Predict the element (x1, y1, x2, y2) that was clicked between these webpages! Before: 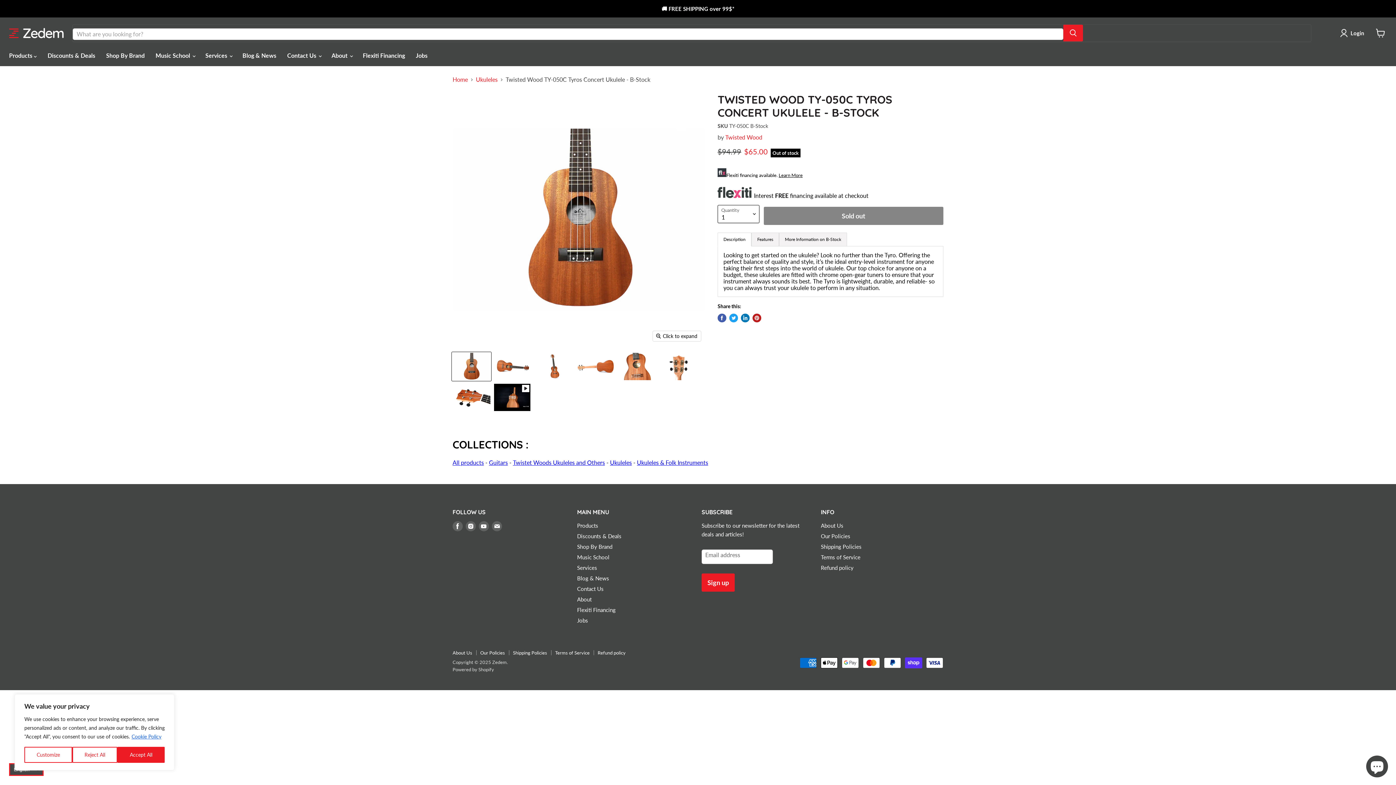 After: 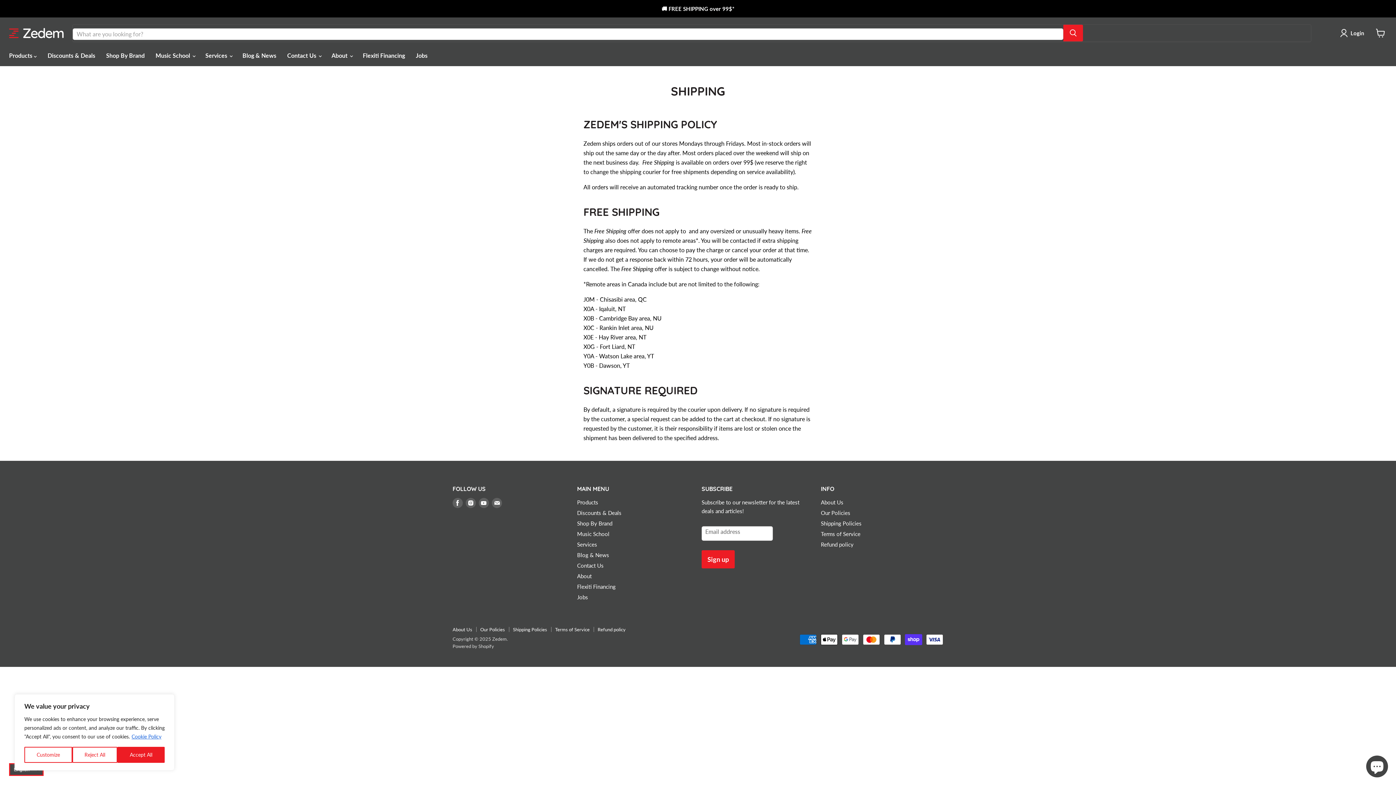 Action: label: Shipping Policies bbox: (821, 543, 861, 550)